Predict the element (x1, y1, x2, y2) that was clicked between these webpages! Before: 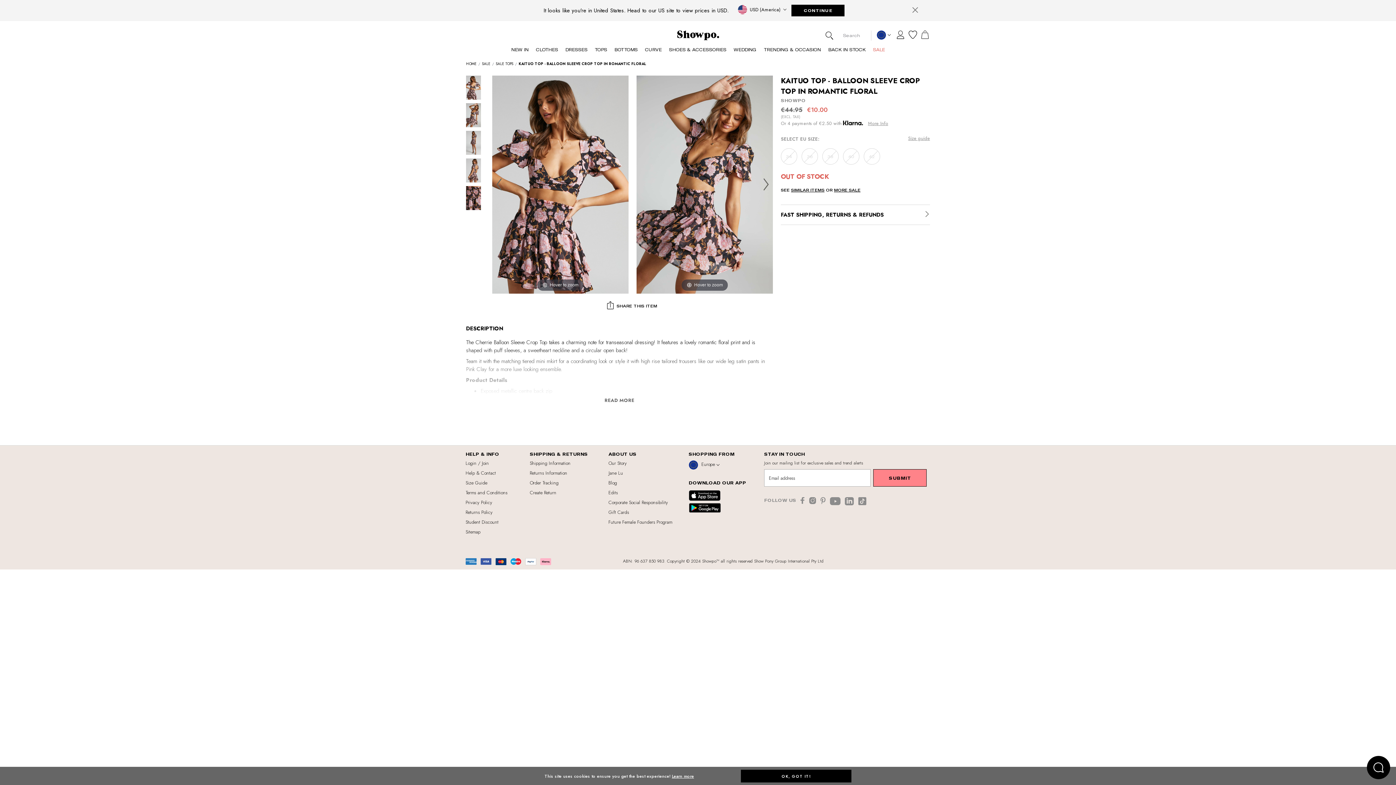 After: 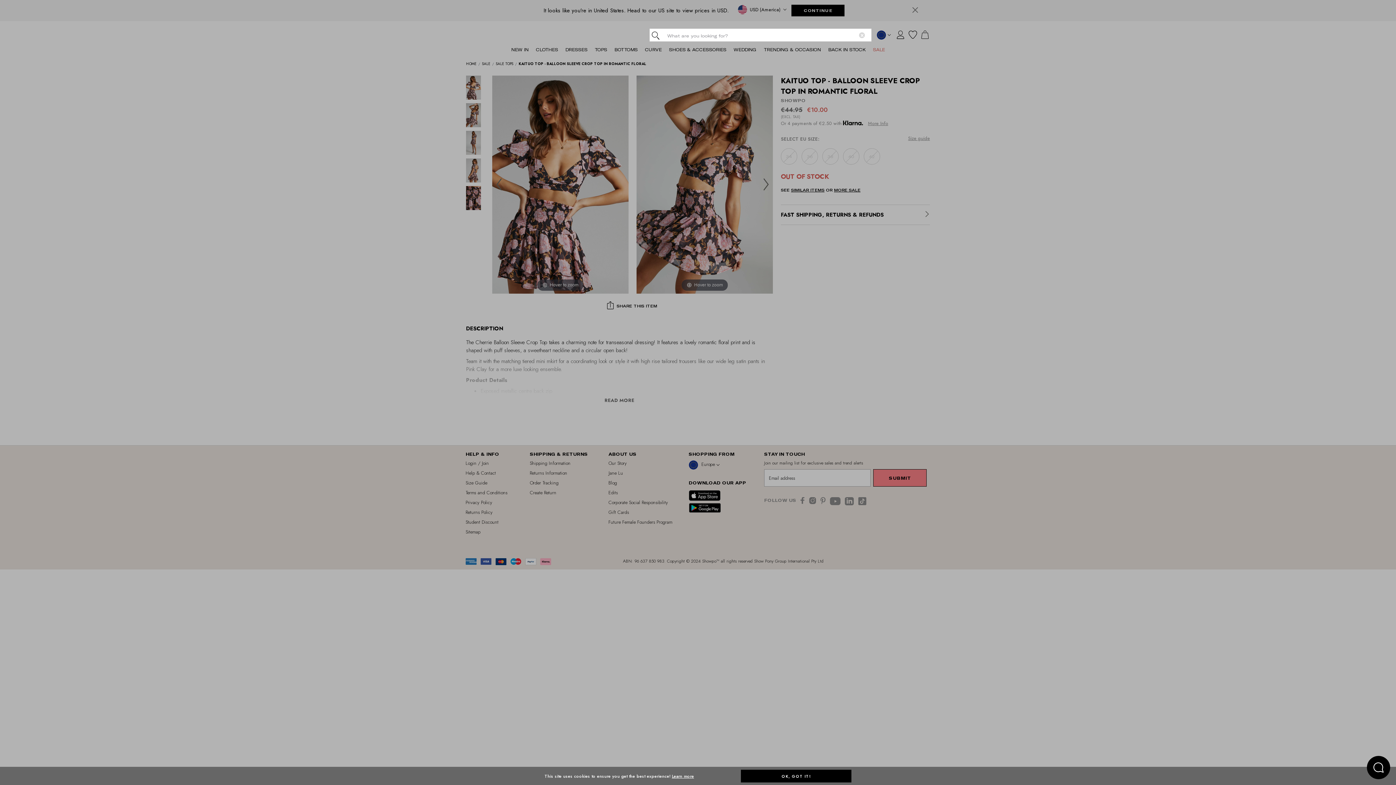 Action: bbox: (823, 30, 834, 41) label: Submit search keywords